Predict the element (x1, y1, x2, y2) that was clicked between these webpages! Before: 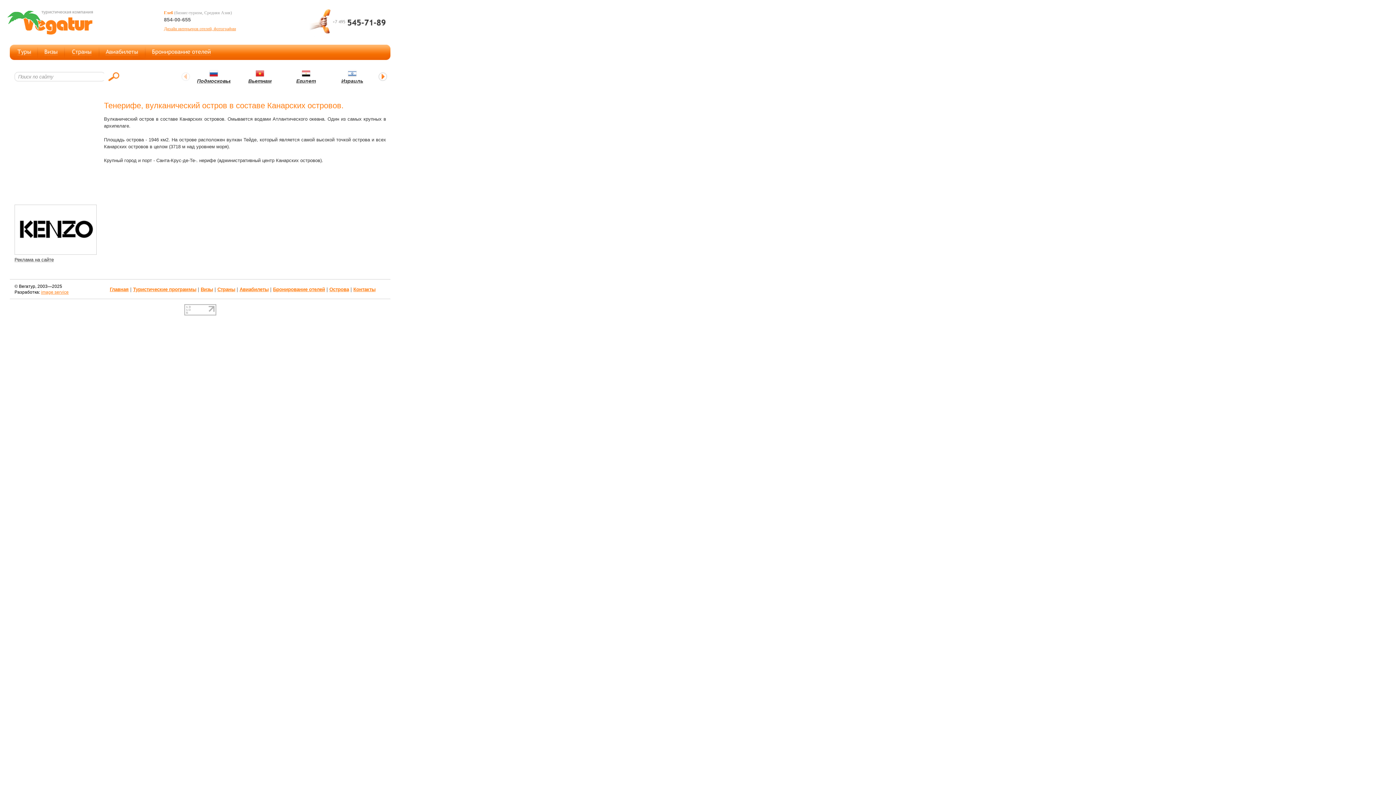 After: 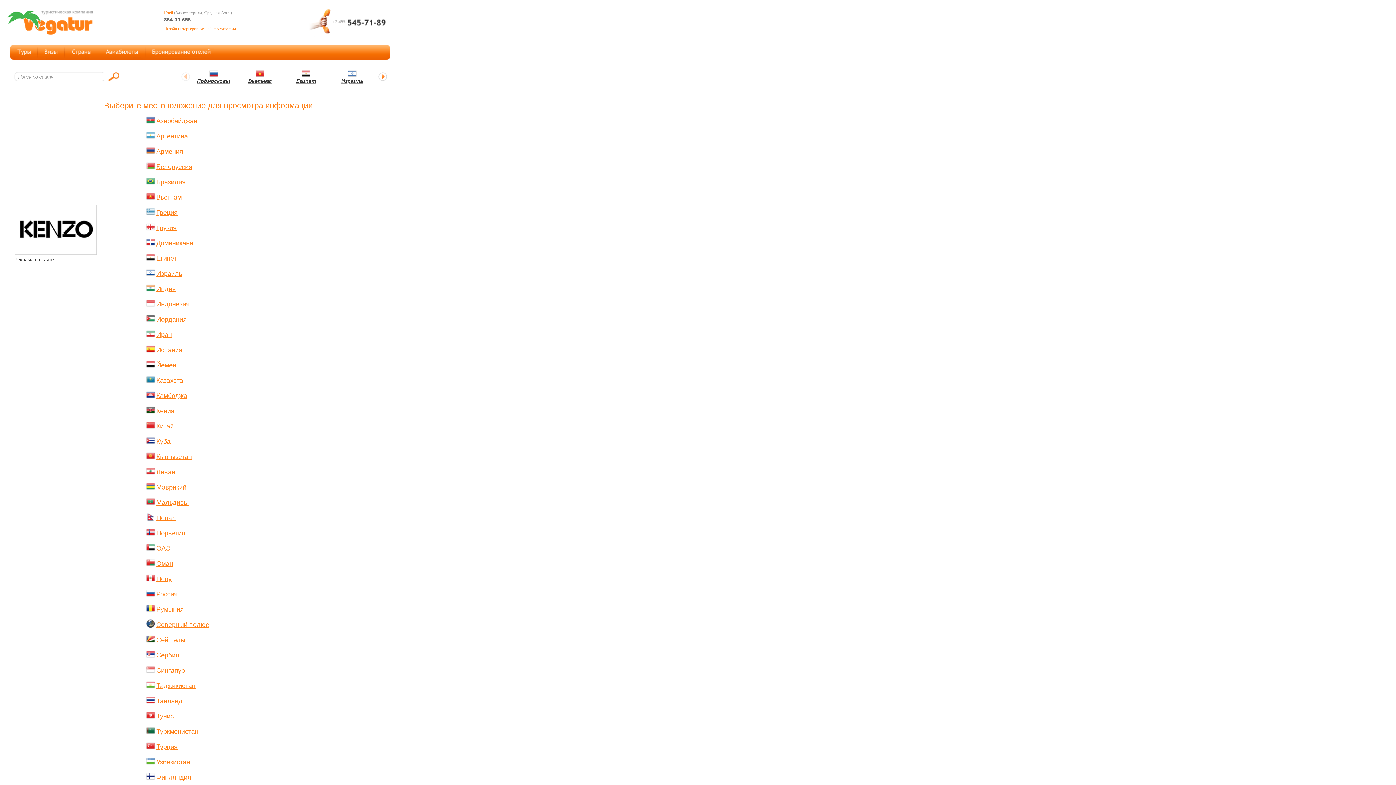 Action: label: Страны bbox: (64, 44, 98, 60)